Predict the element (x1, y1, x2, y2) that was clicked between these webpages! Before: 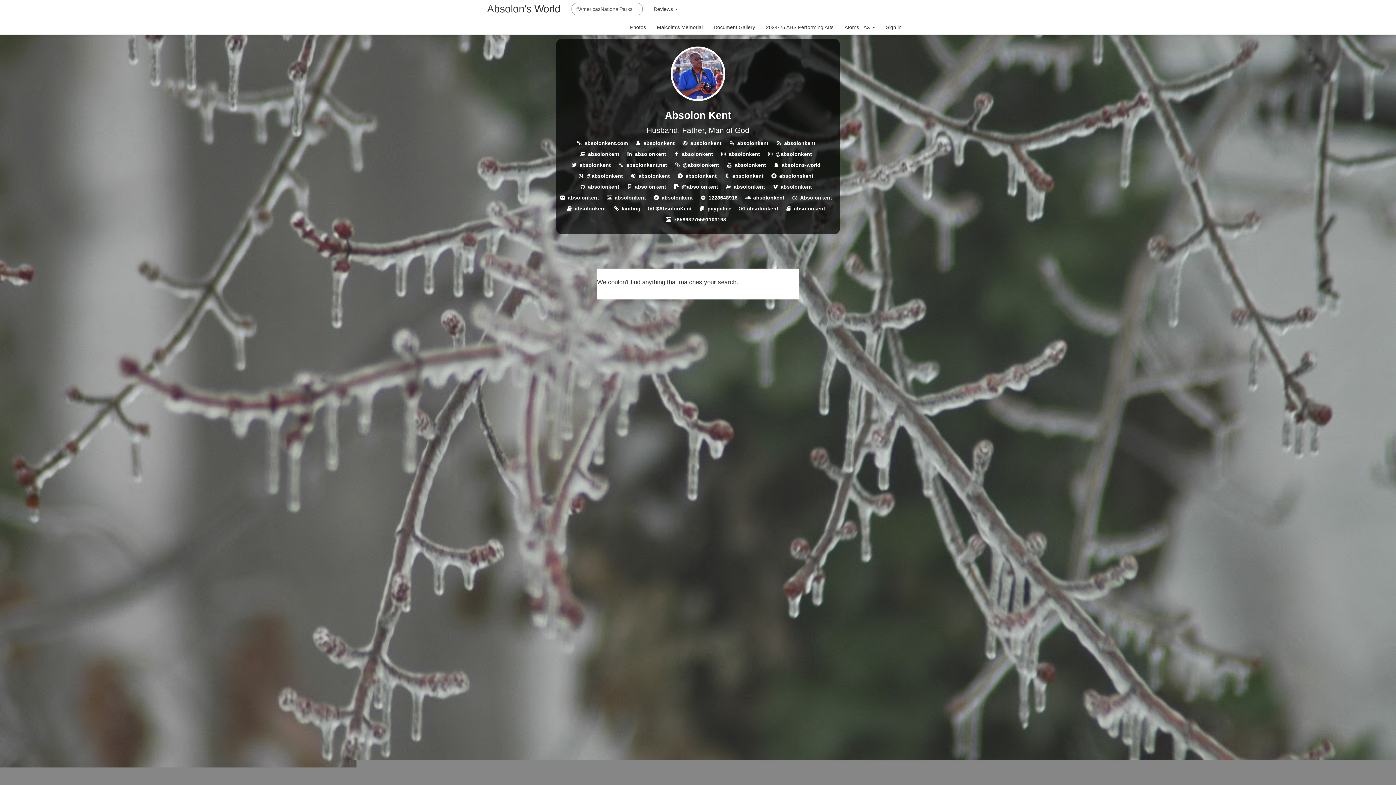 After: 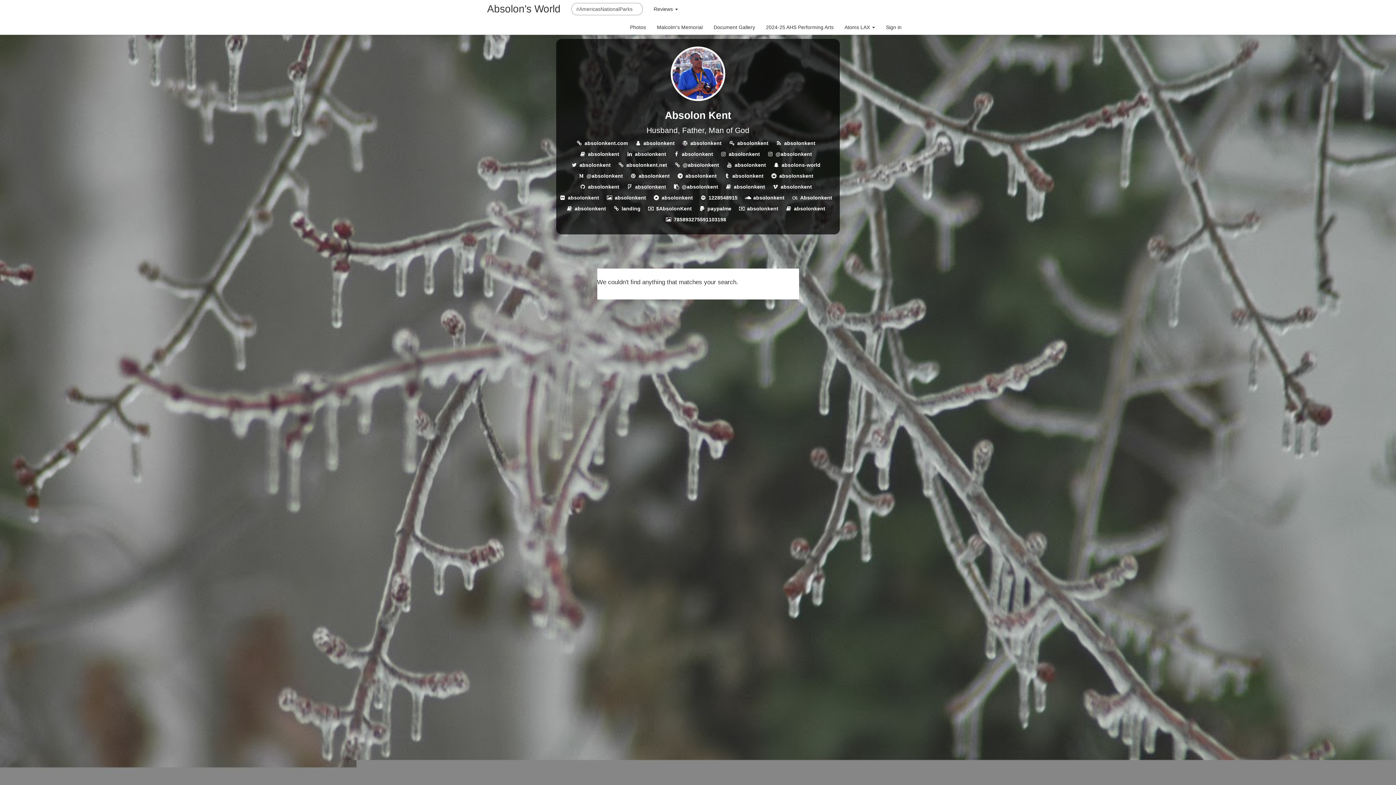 Action: label: absolonkent bbox: (635, 184, 666, 189)